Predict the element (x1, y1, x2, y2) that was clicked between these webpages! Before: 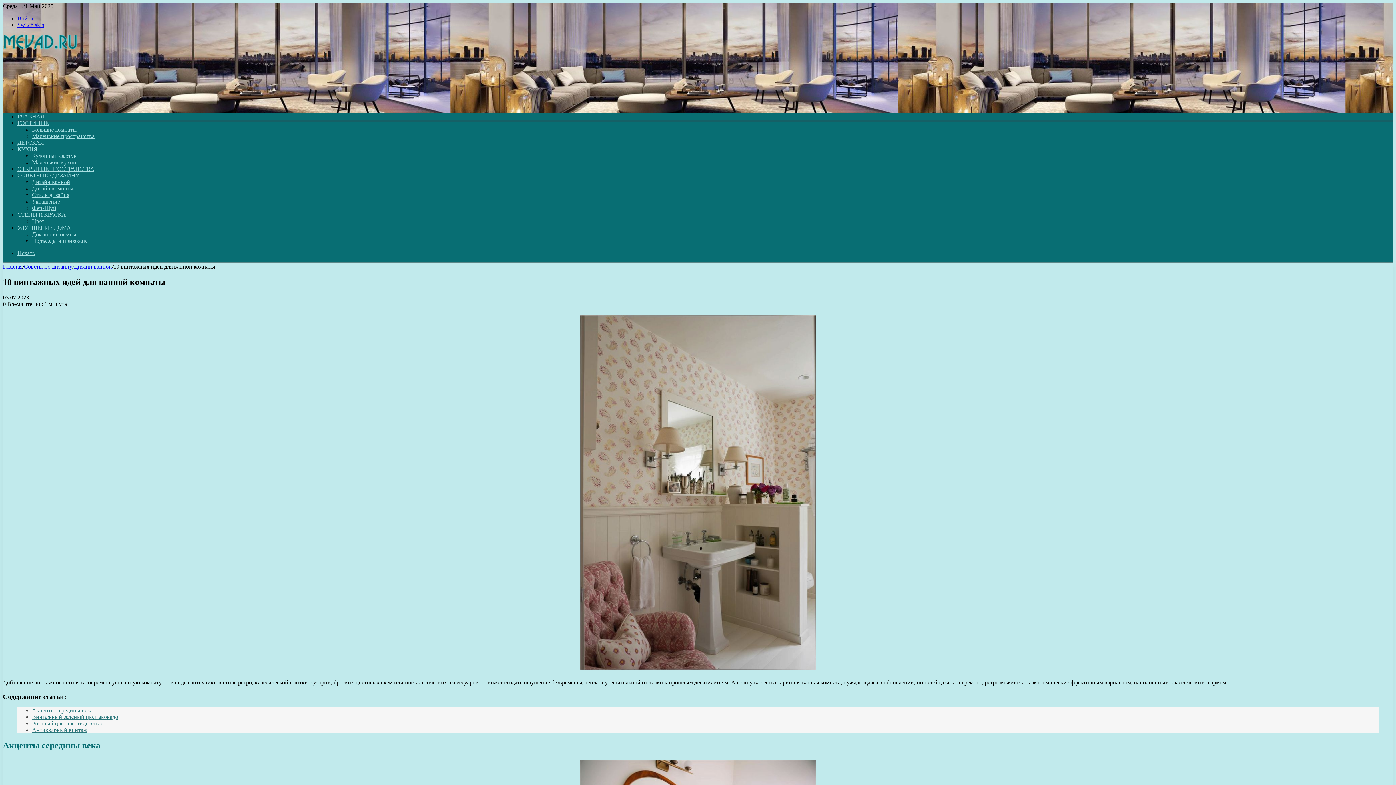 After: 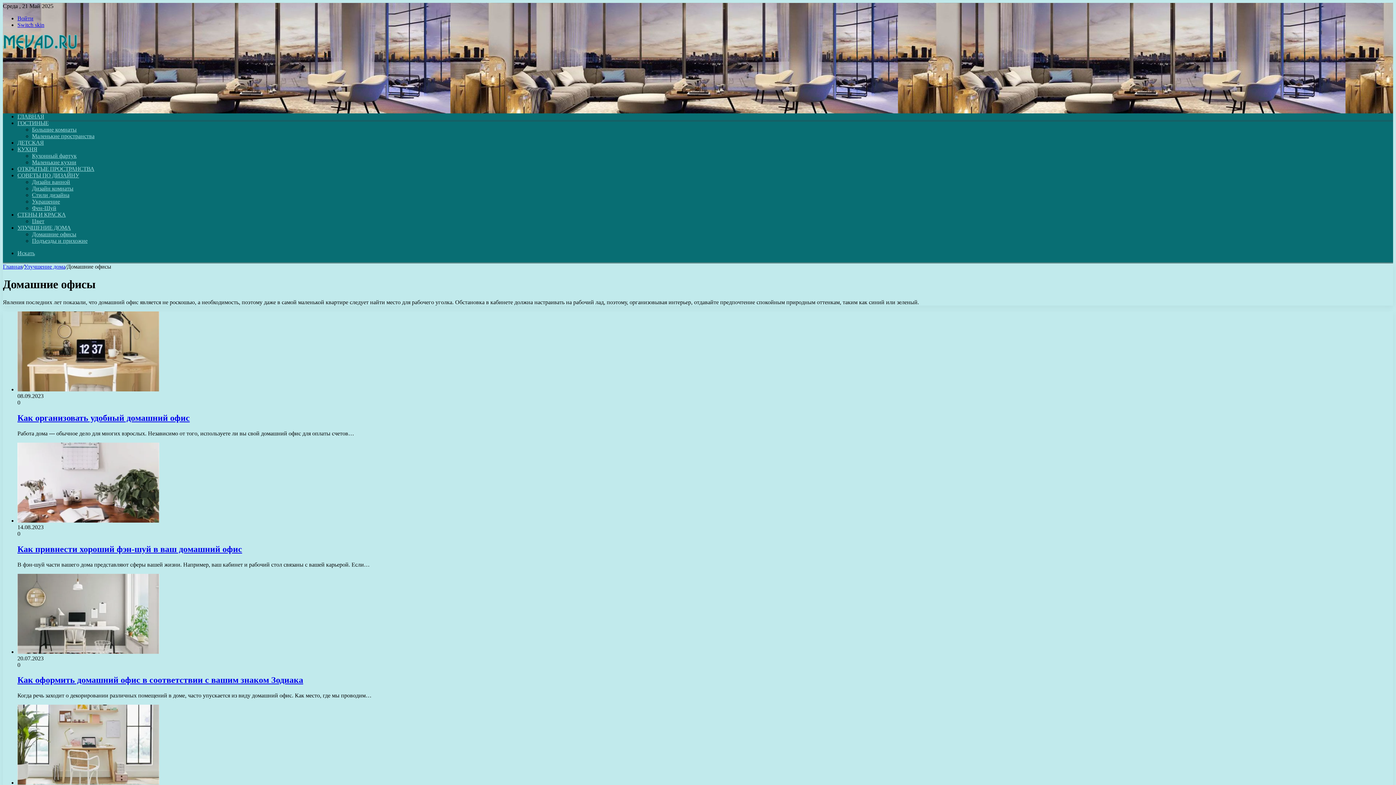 Action: bbox: (32, 231, 76, 237) label: Домашние офисы